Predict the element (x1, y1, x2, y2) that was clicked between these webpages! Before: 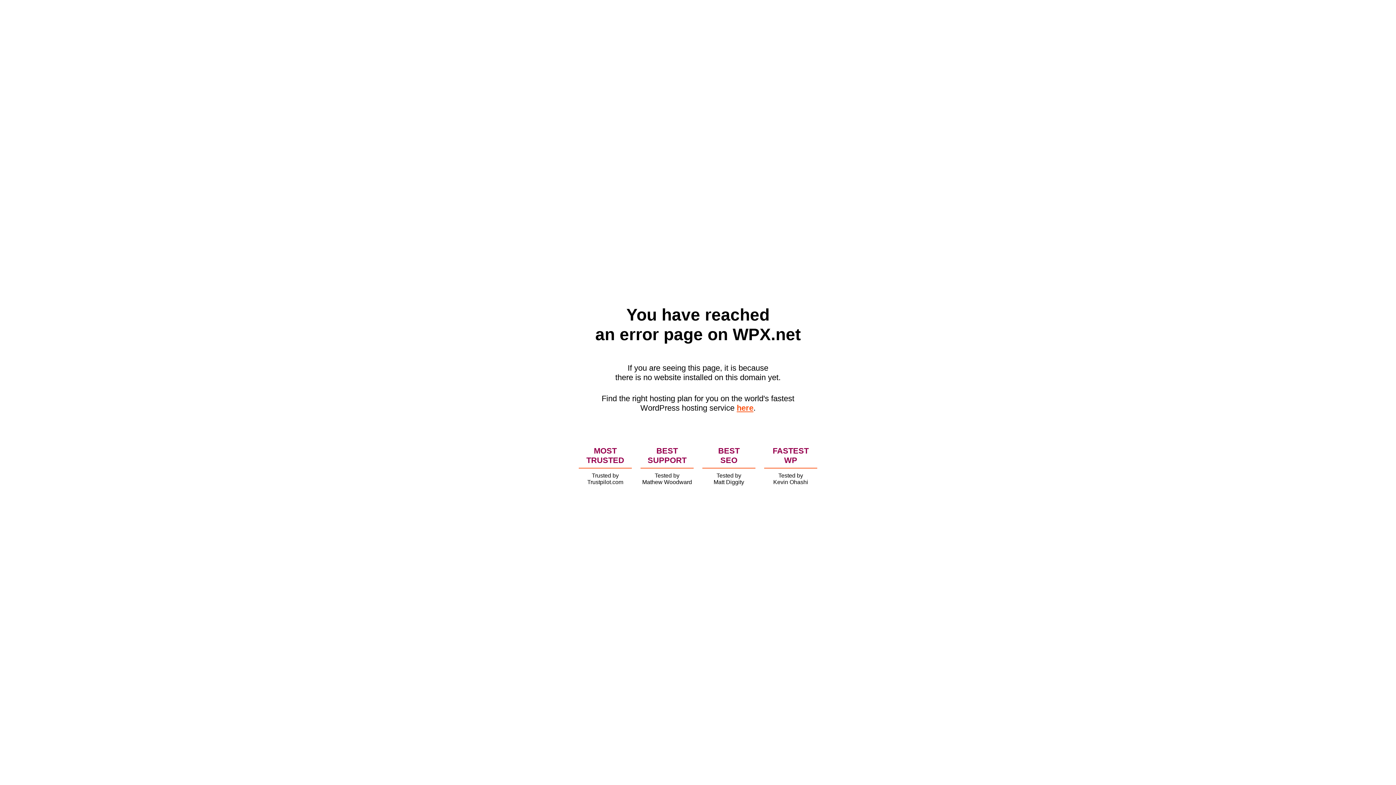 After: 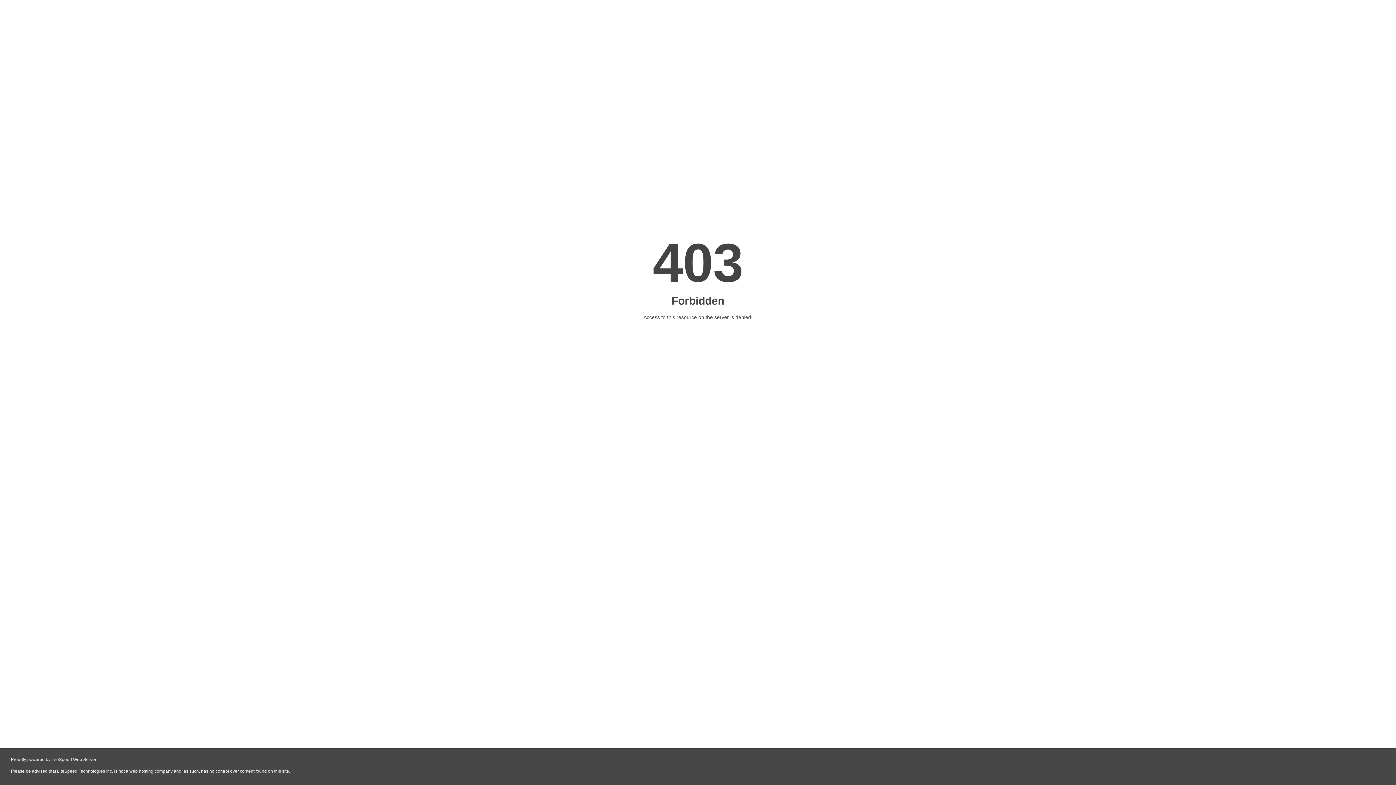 Action: bbox: (736, 403, 753, 412) label: here